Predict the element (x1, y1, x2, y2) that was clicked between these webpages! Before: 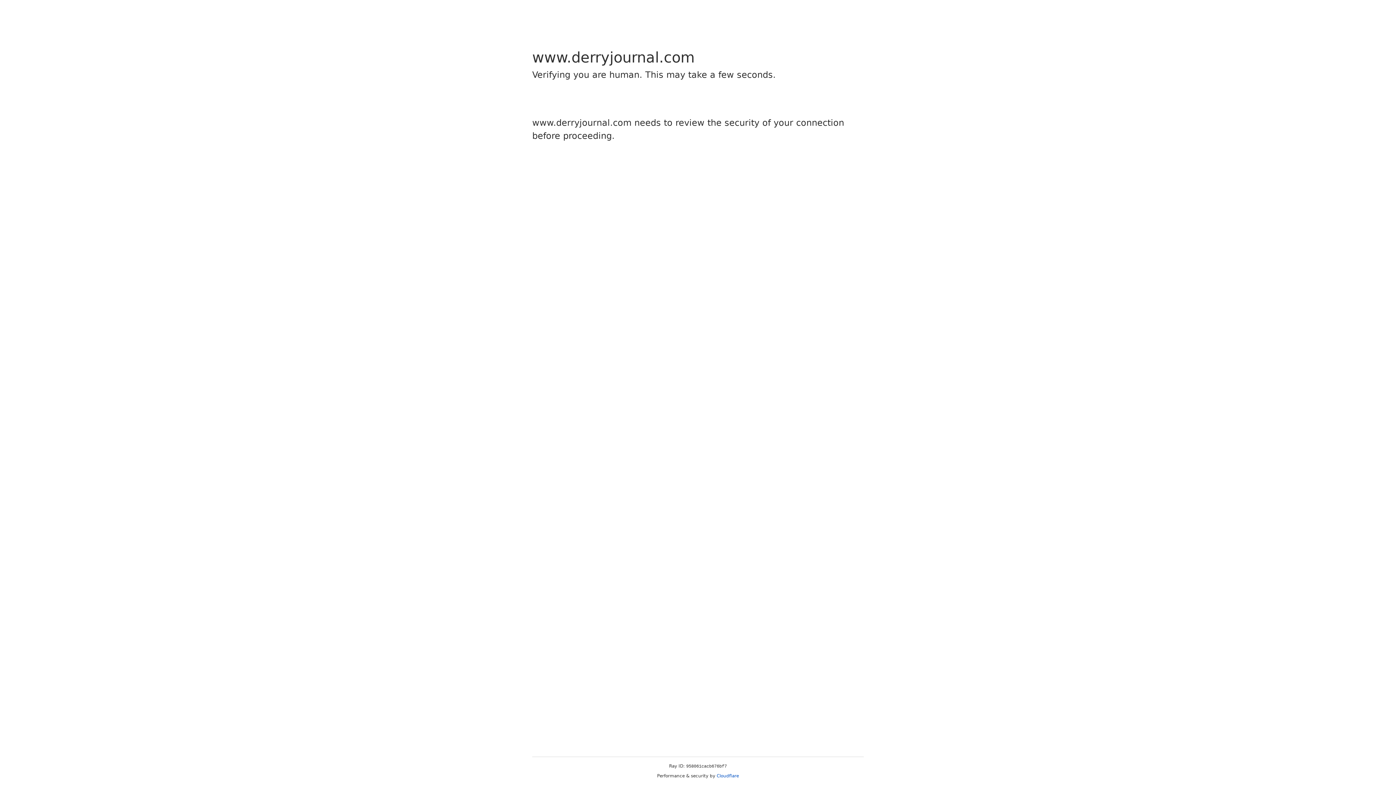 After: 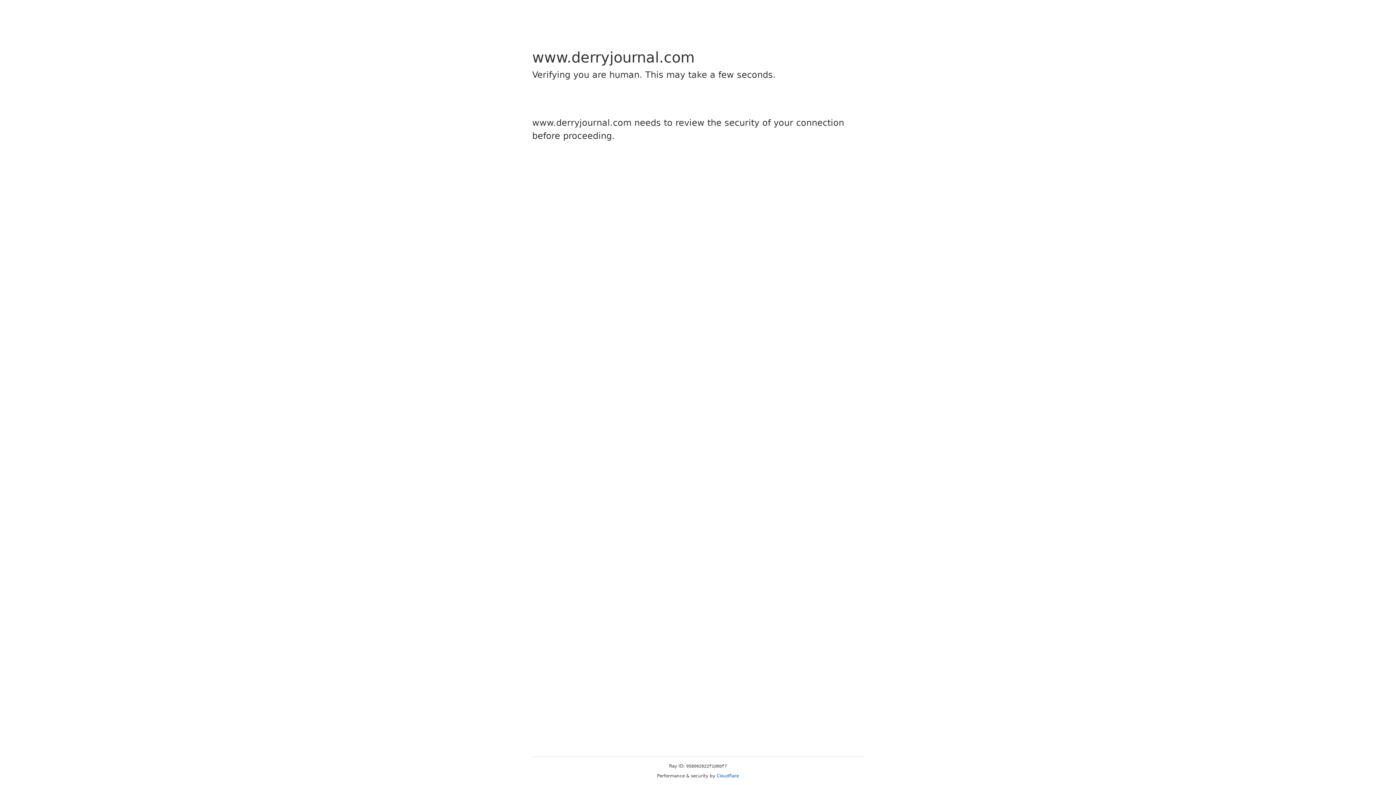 Action: label: Cloudflare bbox: (716, 773, 739, 778)